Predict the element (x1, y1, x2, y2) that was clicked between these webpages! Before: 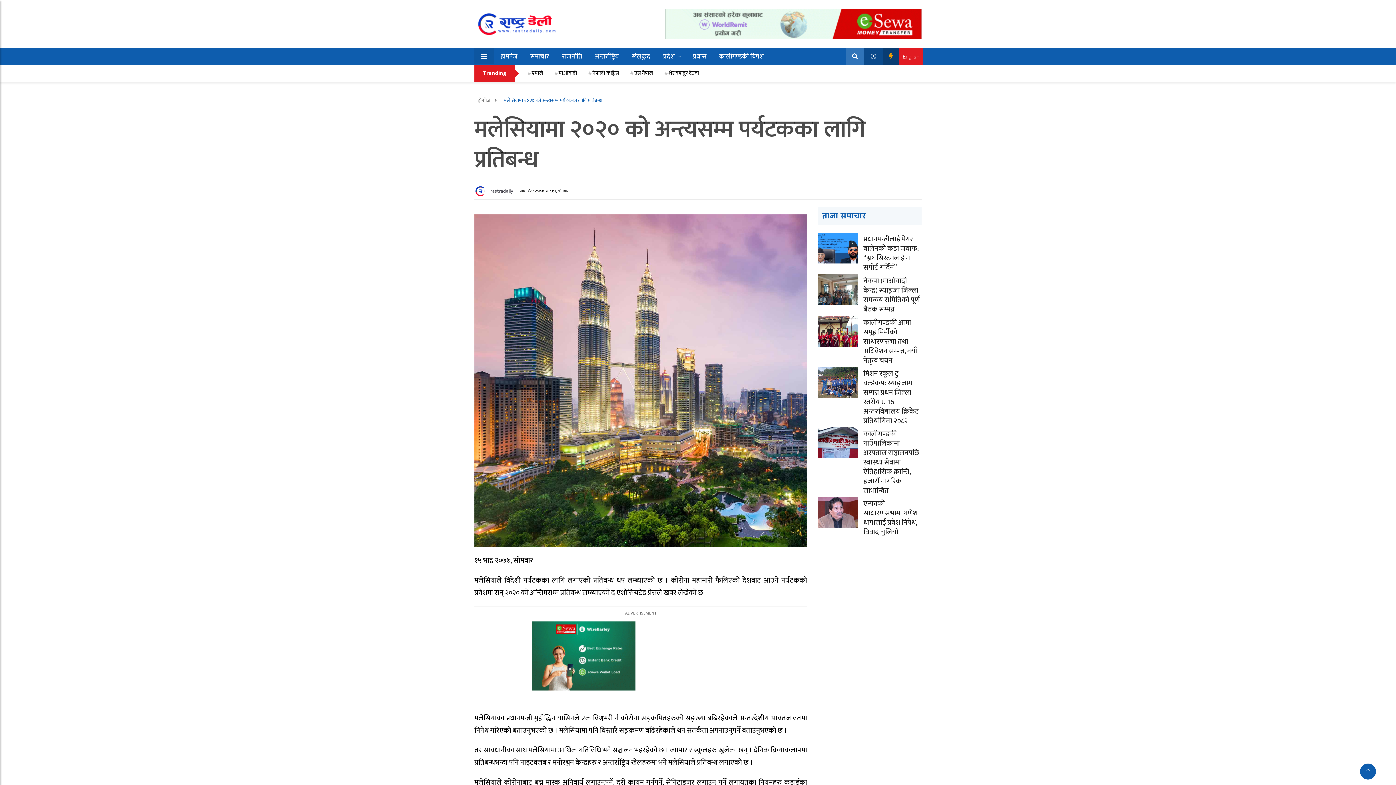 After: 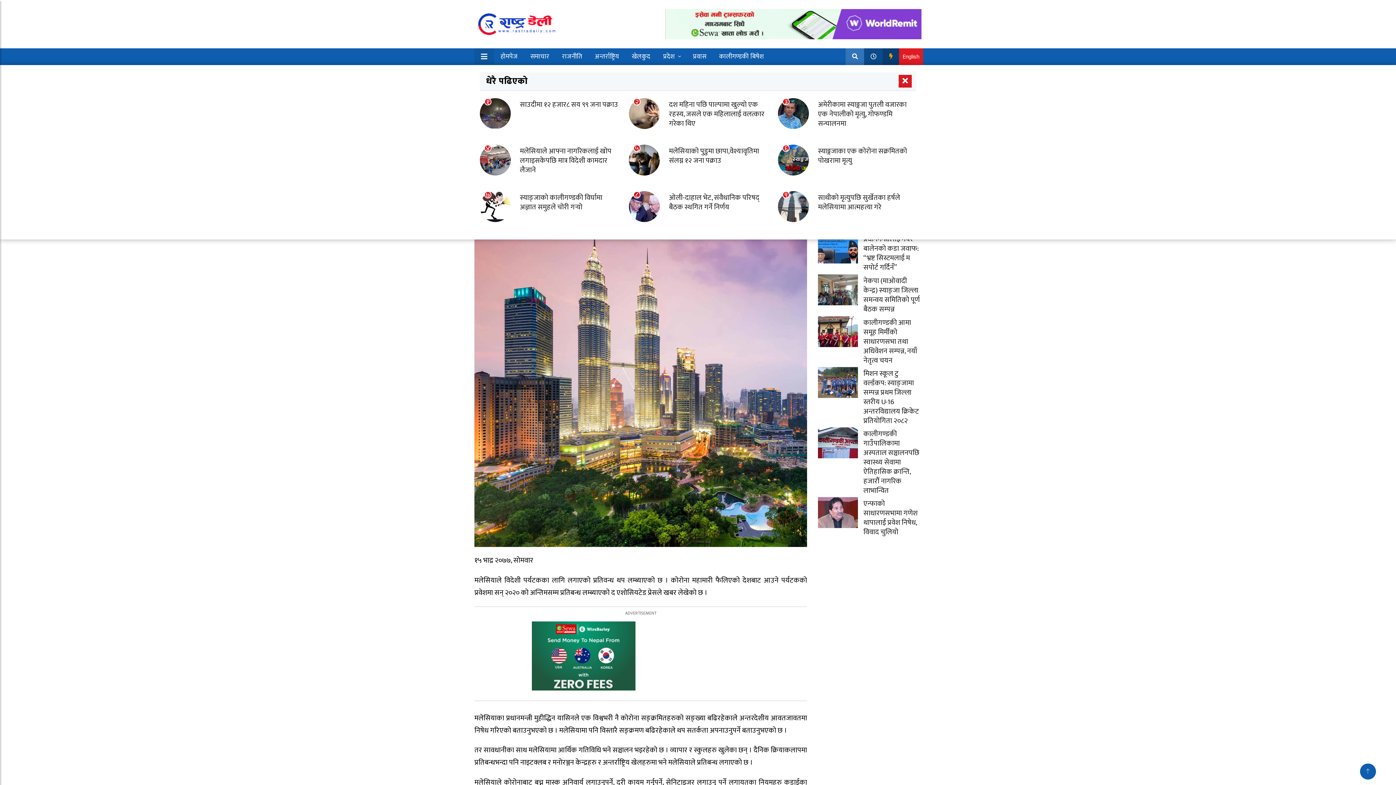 Action: bbox: (882, 48, 899, 65)